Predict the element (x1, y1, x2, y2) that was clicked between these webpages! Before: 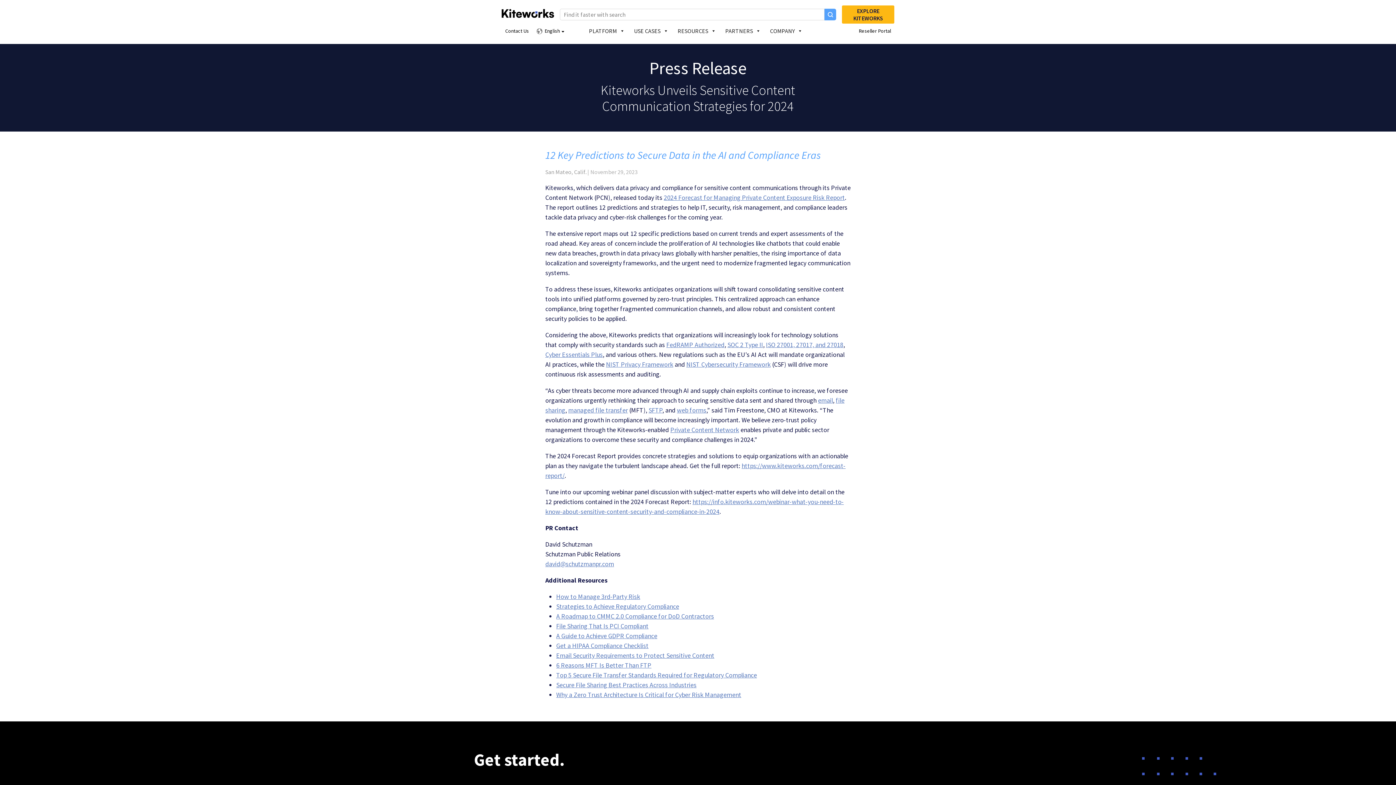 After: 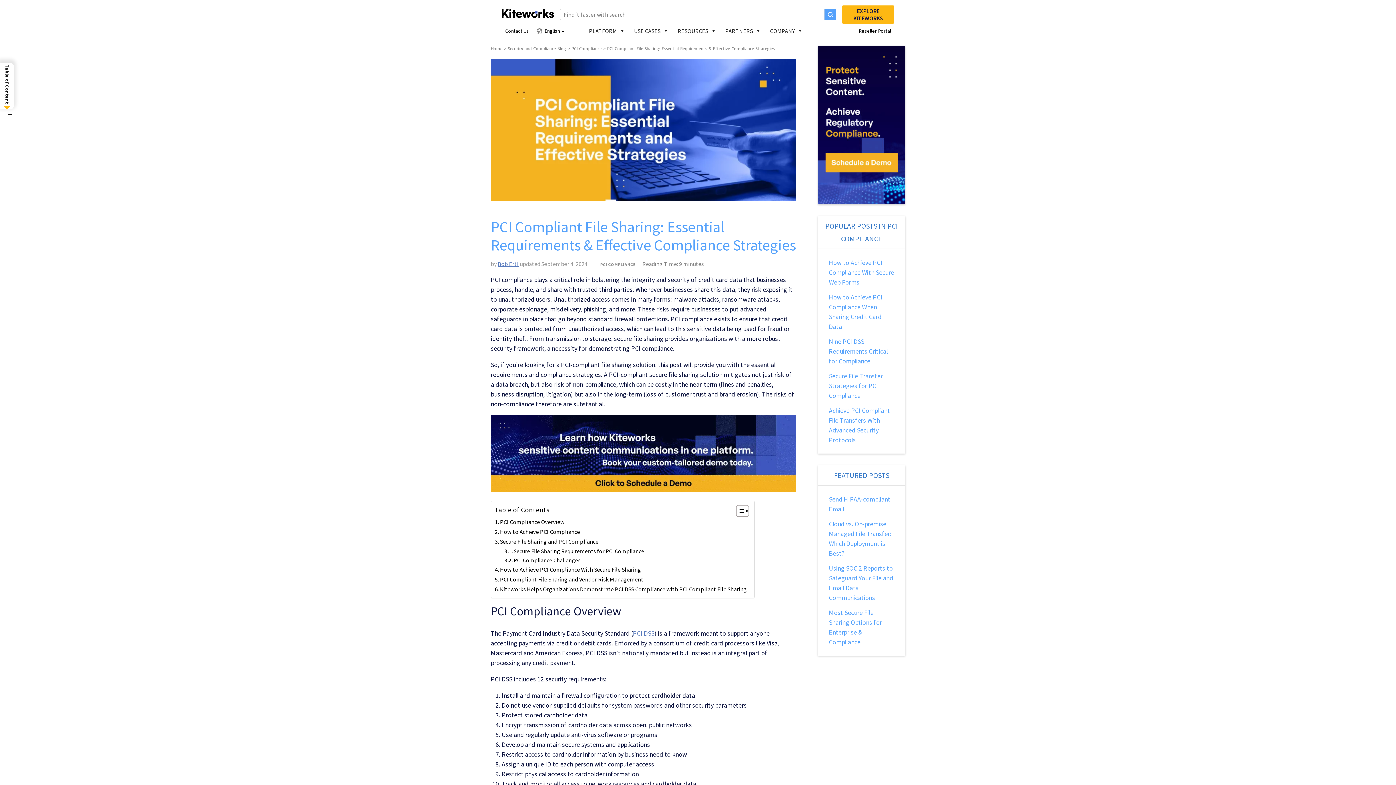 Action: bbox: (556, 622, 648, 630) label: File Sharing That Is PCI Compliant